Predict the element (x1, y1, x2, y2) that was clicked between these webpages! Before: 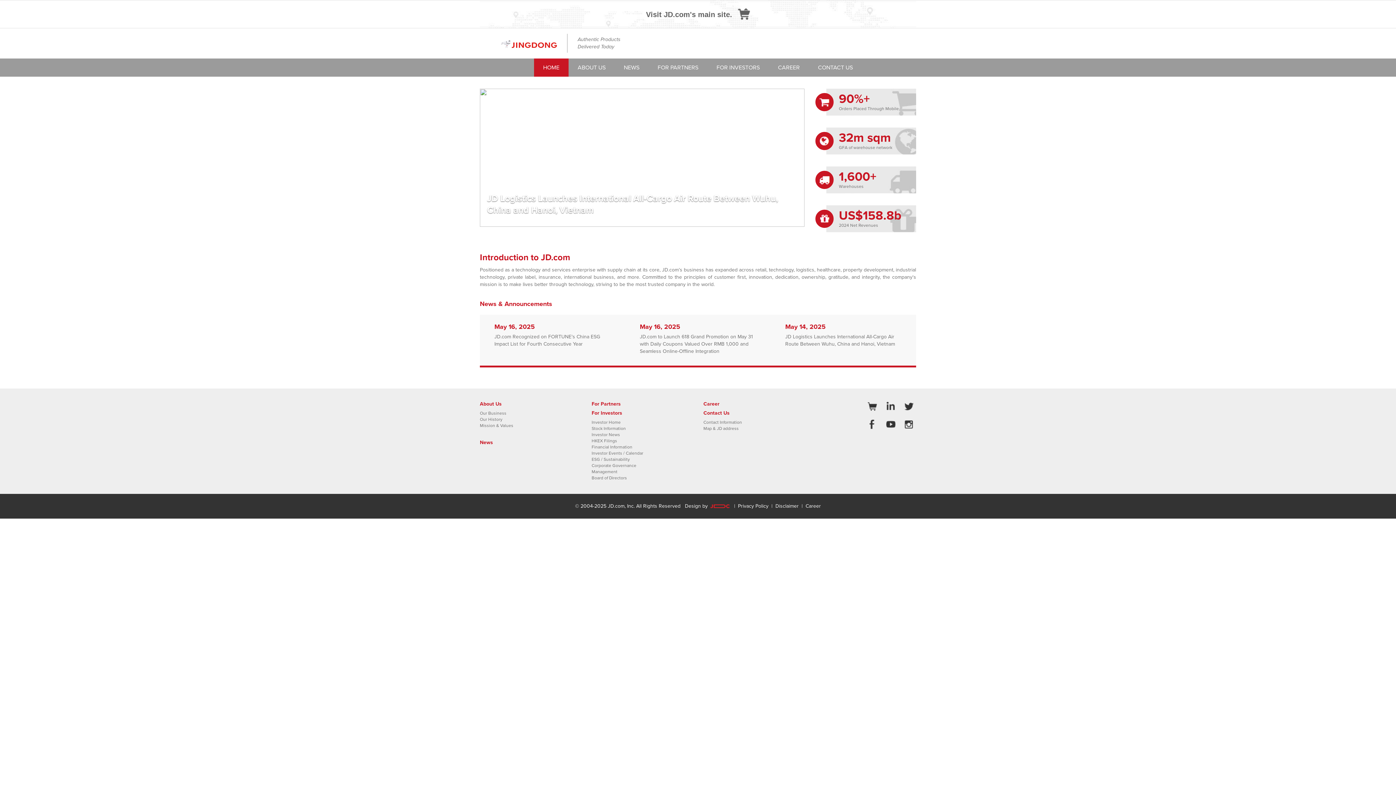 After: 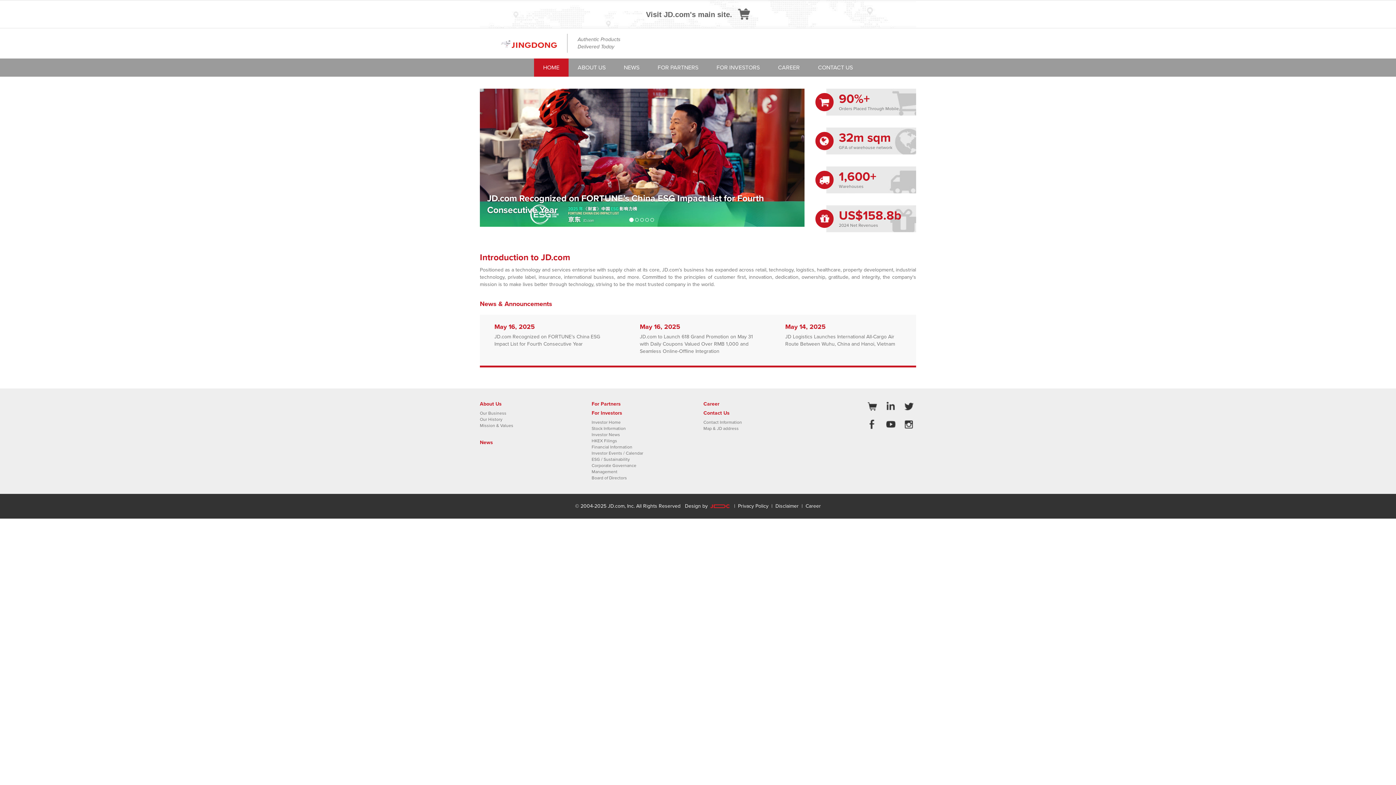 Action: label: JD.com Recognized on FORTUNE’s China ESG Impact List for Fourth Consecutive Year bbox: (480, 88, 804, 226)